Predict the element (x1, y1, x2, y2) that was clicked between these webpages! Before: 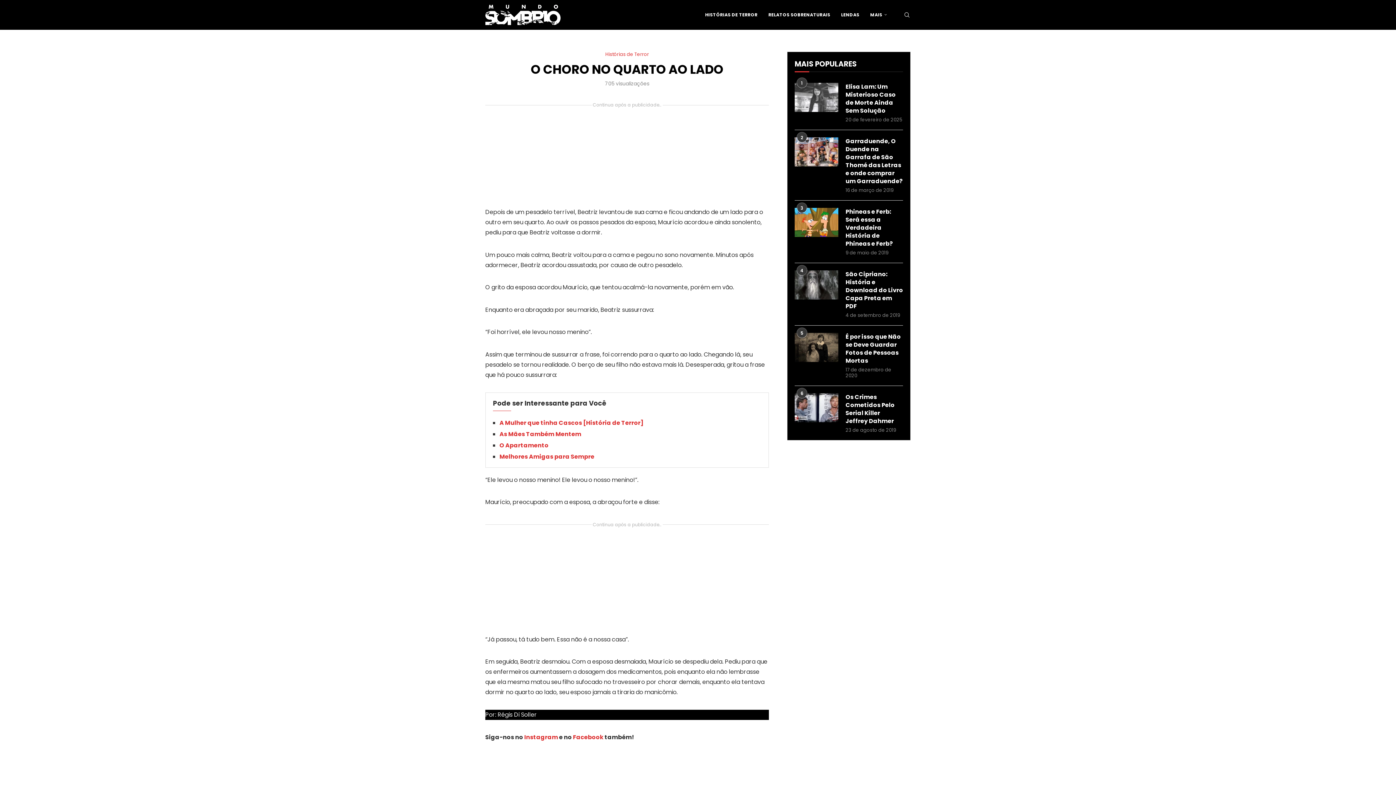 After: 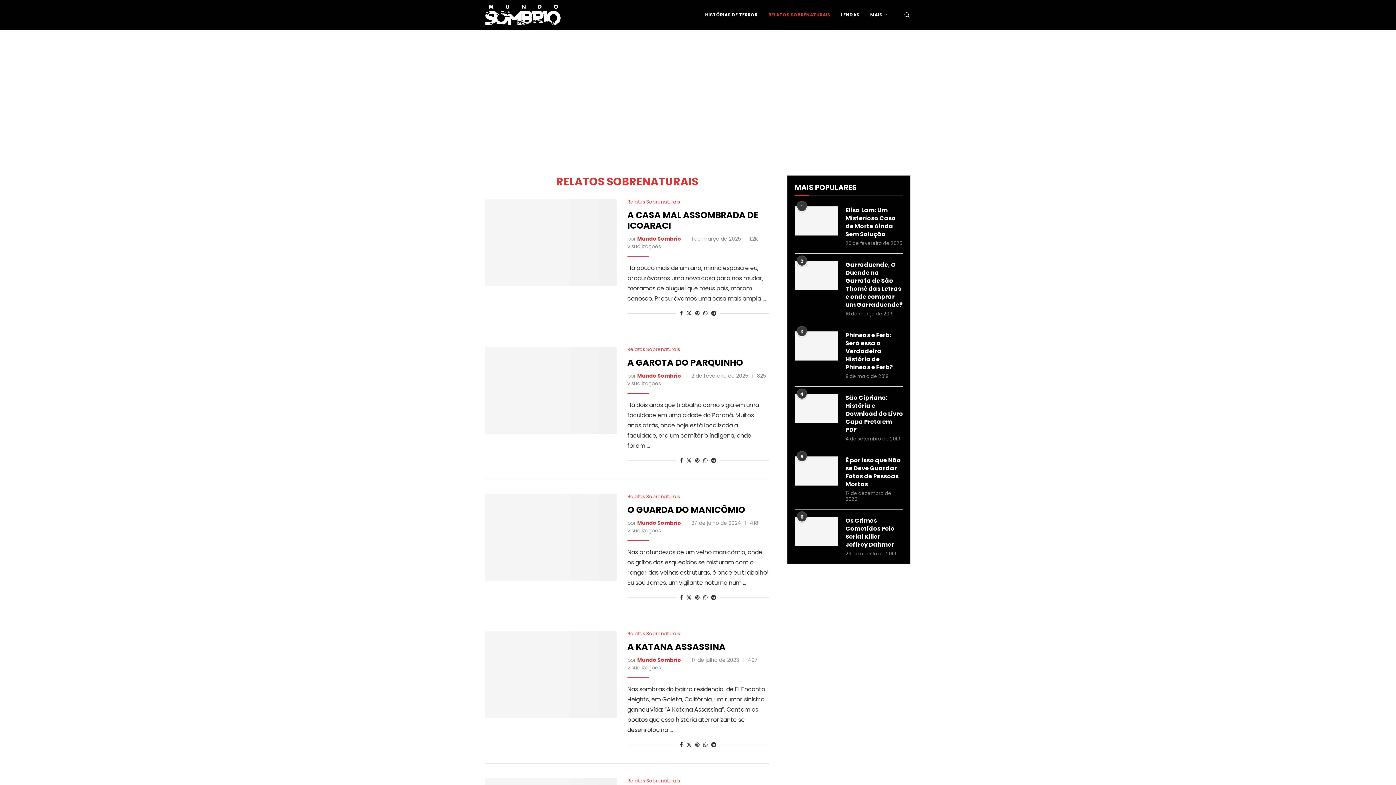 Action: bbox: (768, 0, 830, 29) label: RELATOS SOBRENATURAIS